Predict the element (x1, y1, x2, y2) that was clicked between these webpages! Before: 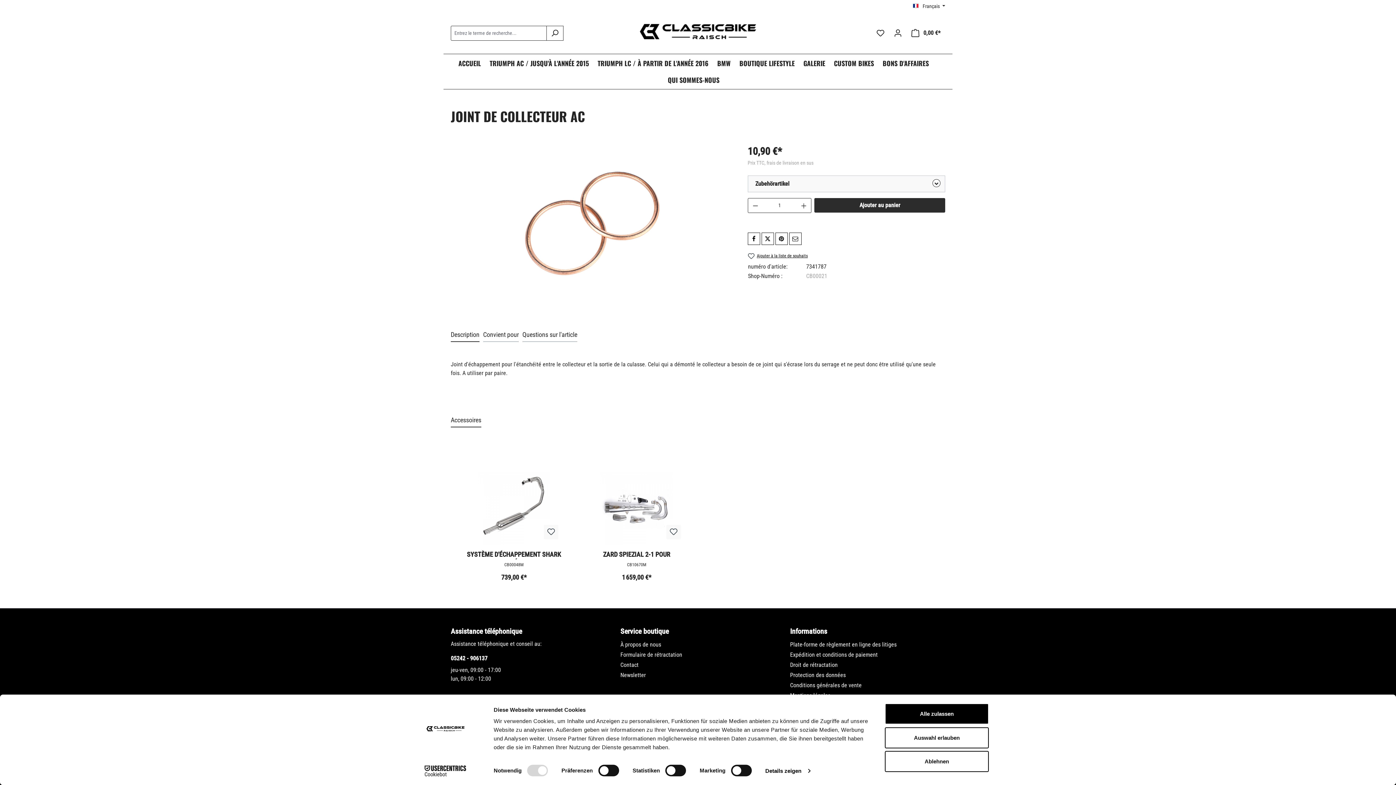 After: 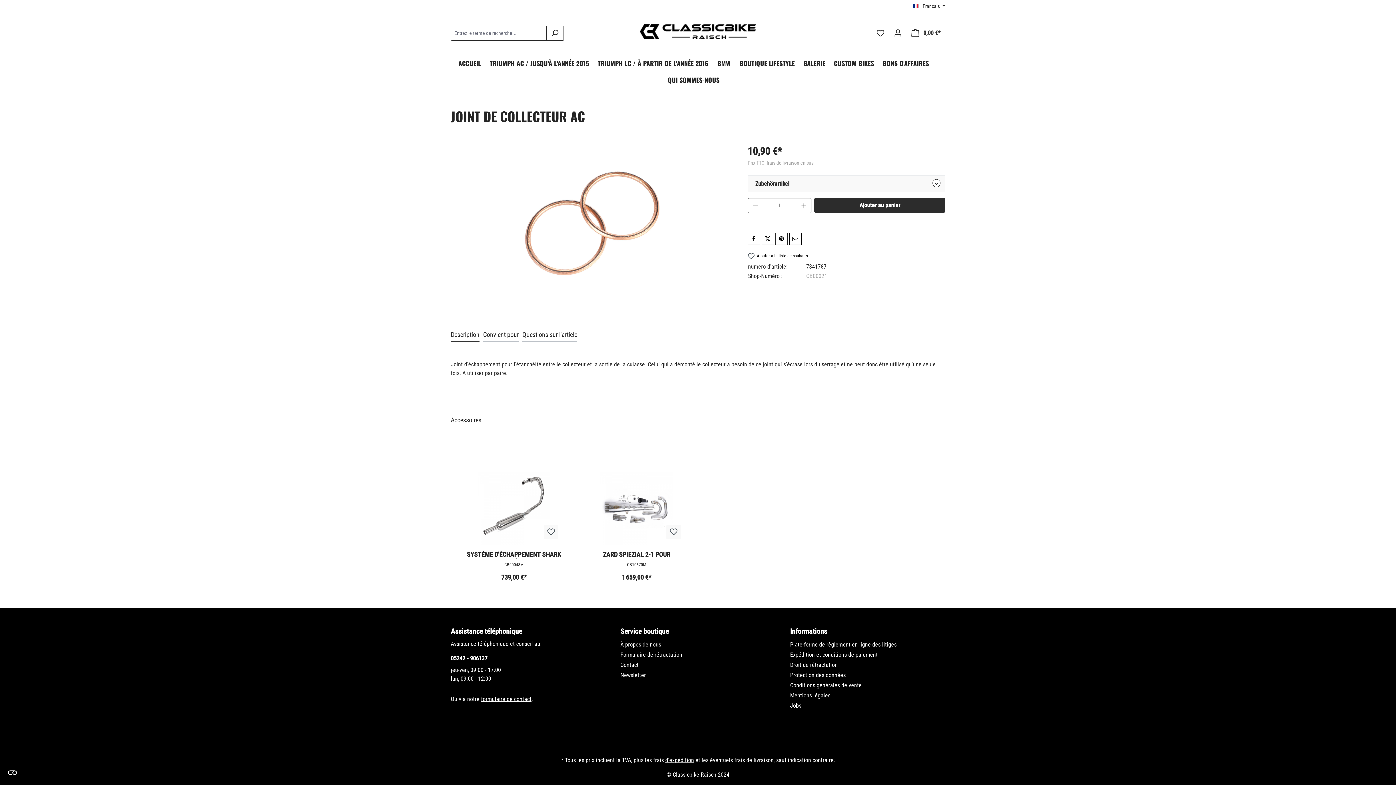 Action: label: Auswahl erlauben bbox: (885, 727, 989, 748)